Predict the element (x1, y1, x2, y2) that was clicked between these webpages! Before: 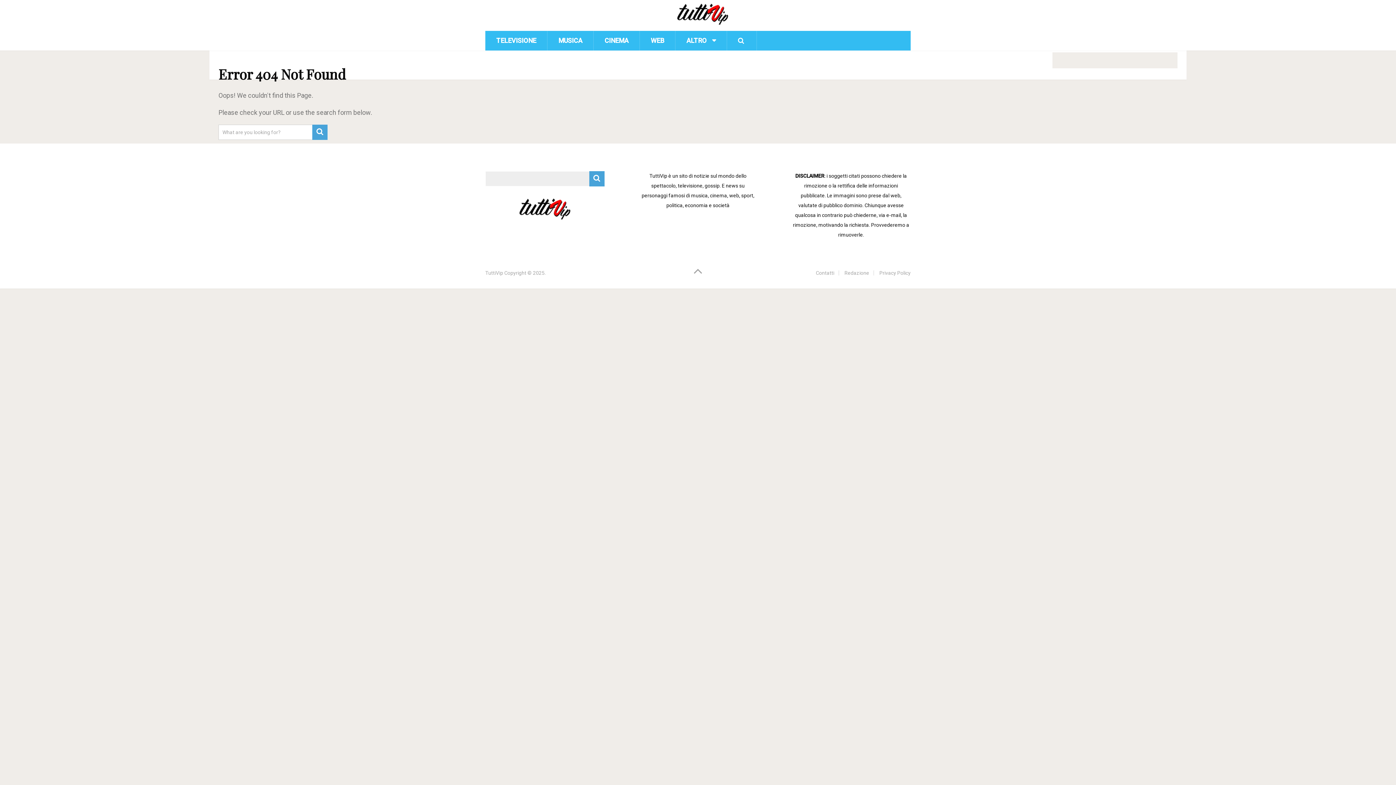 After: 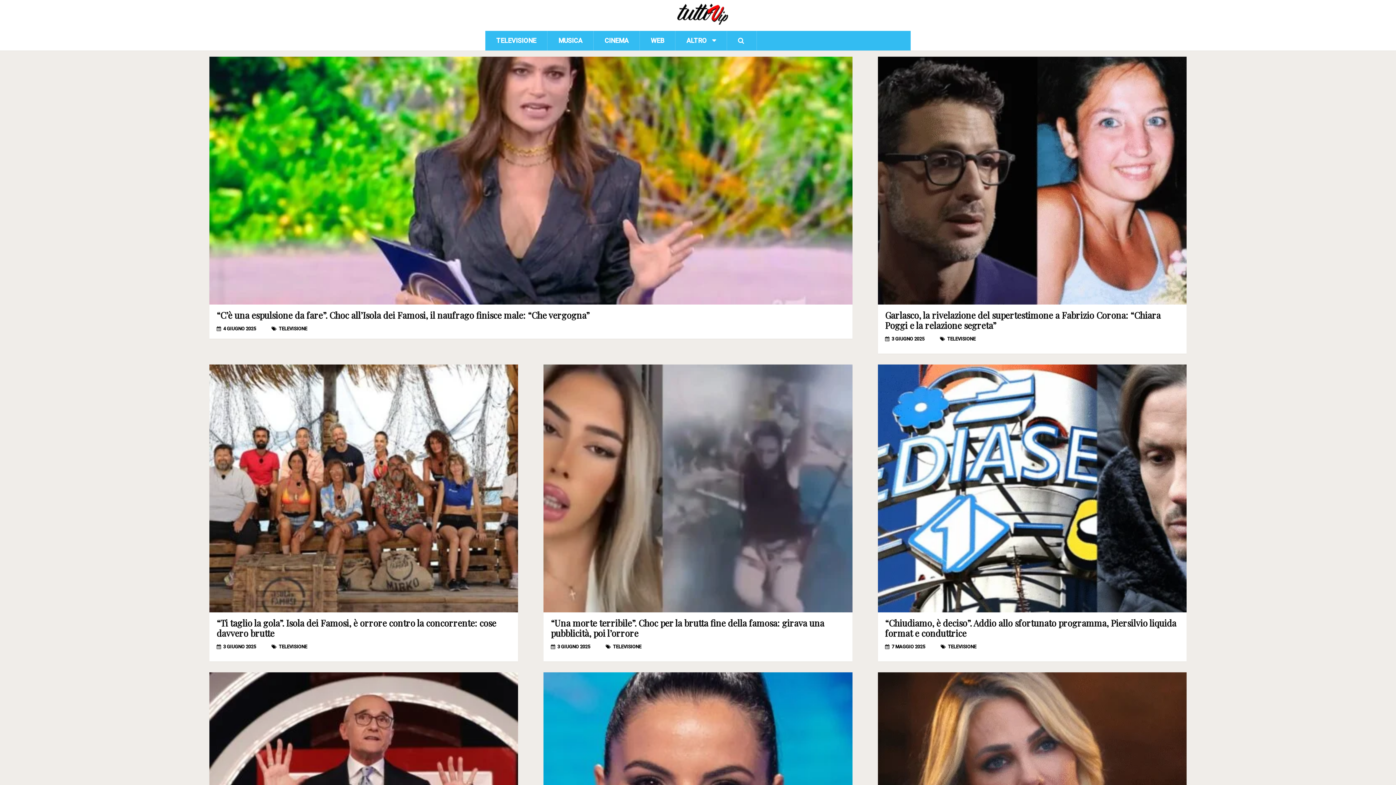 Action: bbox: (677, 3, 728, 24)